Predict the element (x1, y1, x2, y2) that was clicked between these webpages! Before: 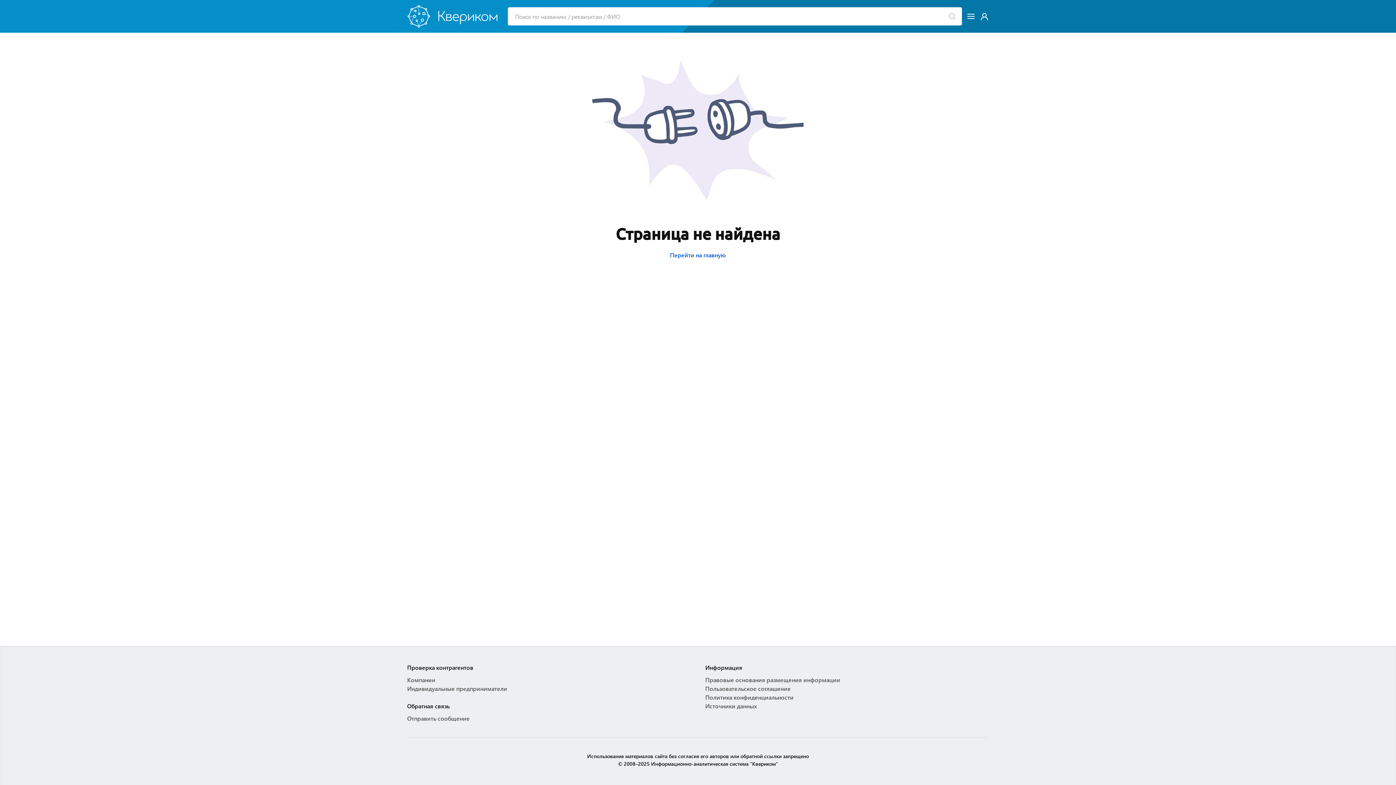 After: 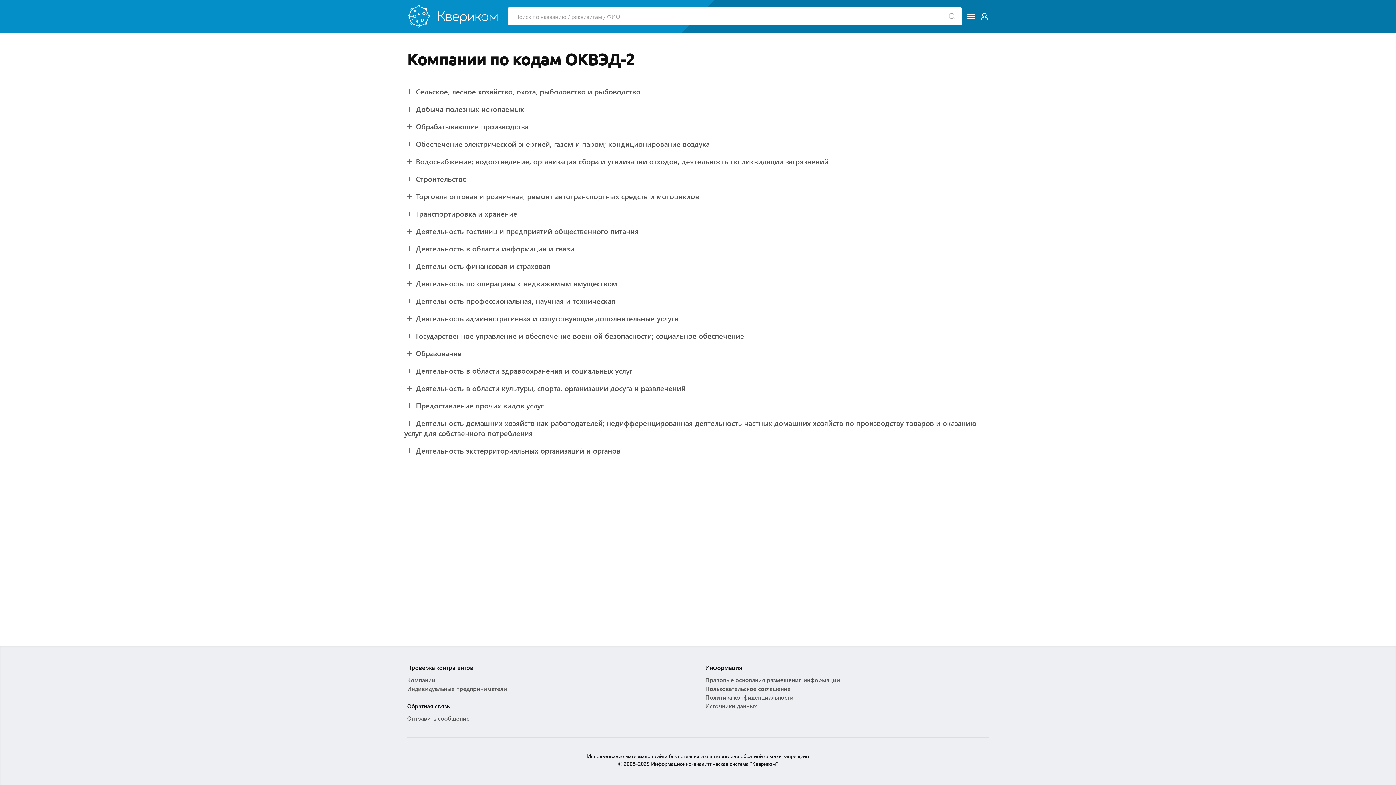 Action: label: Компании bbox: (407, 676, 435, 684)